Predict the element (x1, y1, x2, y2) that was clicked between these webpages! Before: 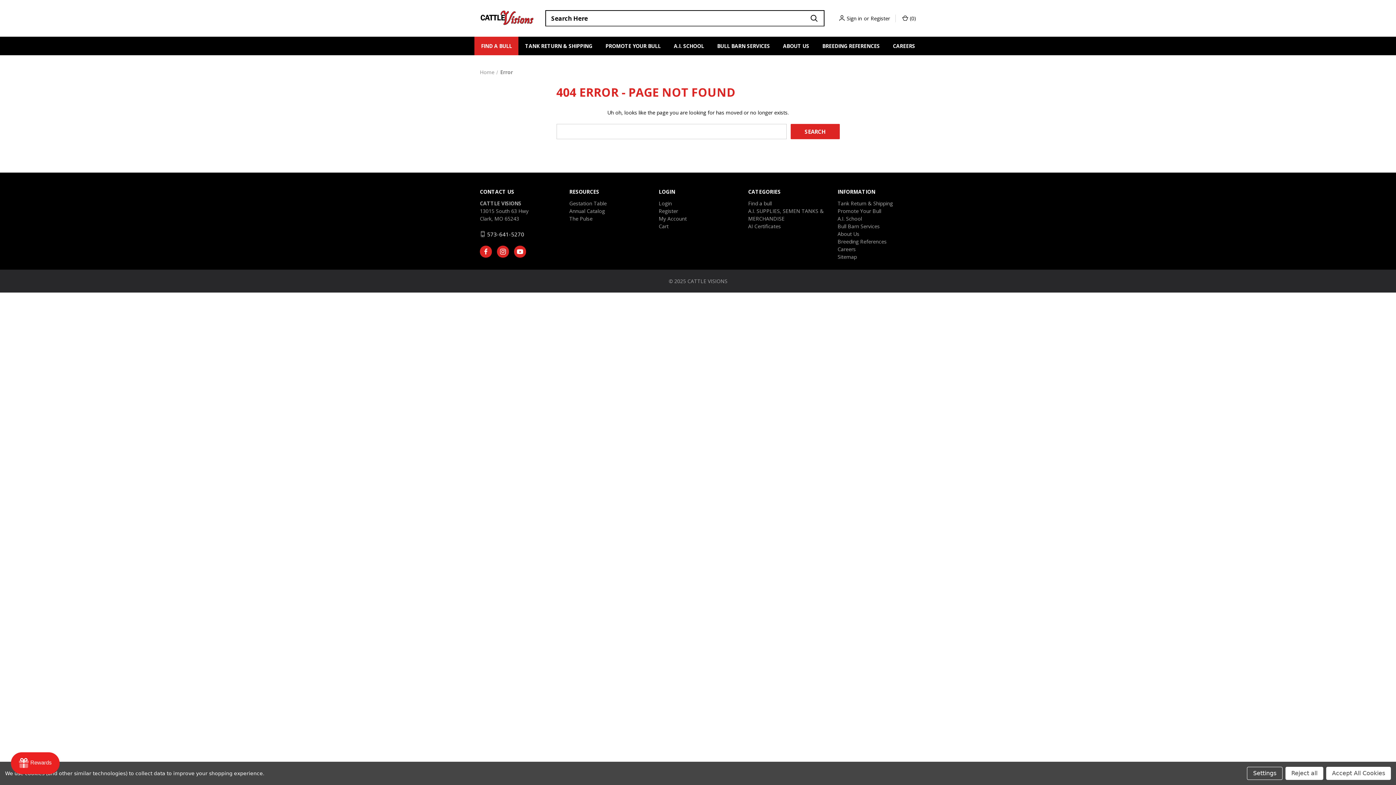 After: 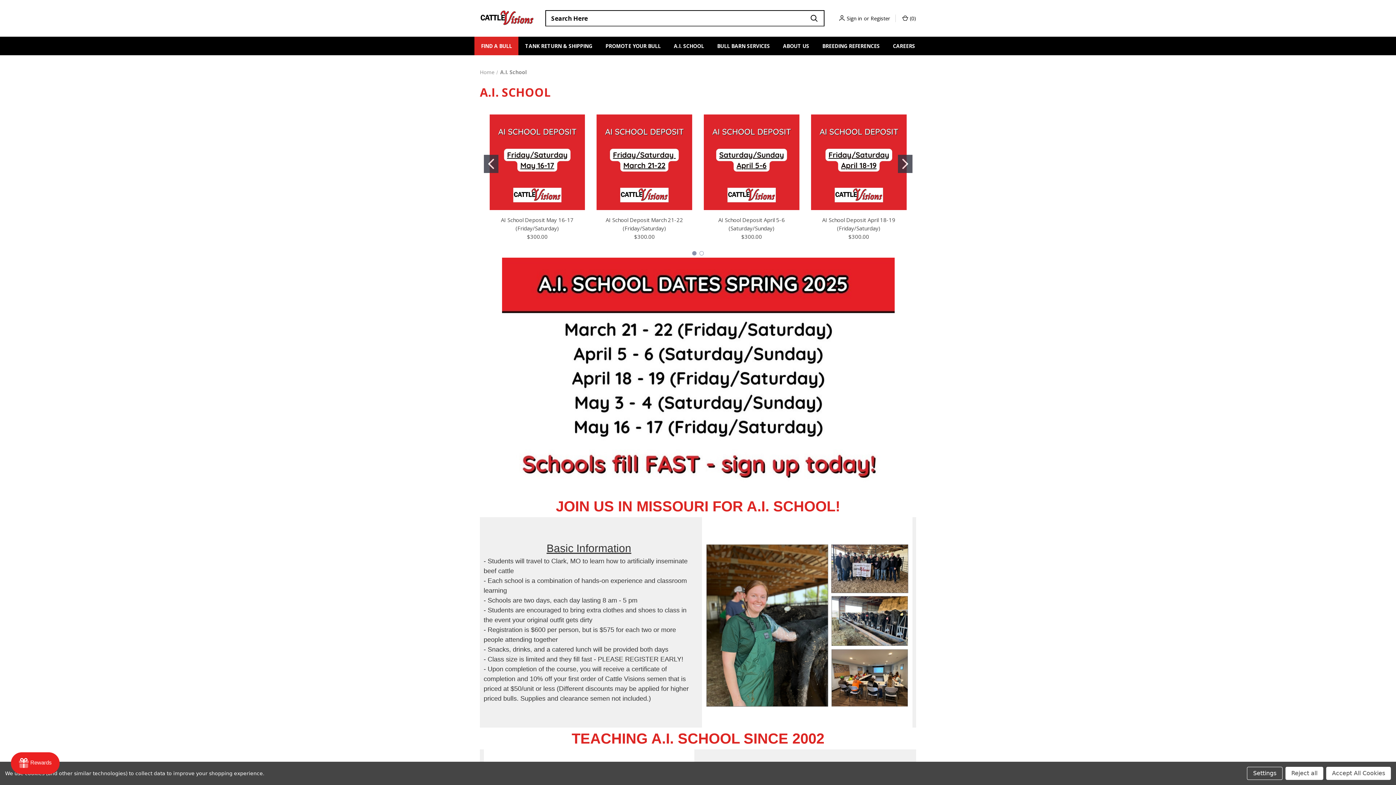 Action: label: A.I. School bbox: (837, 215, 862, 222)